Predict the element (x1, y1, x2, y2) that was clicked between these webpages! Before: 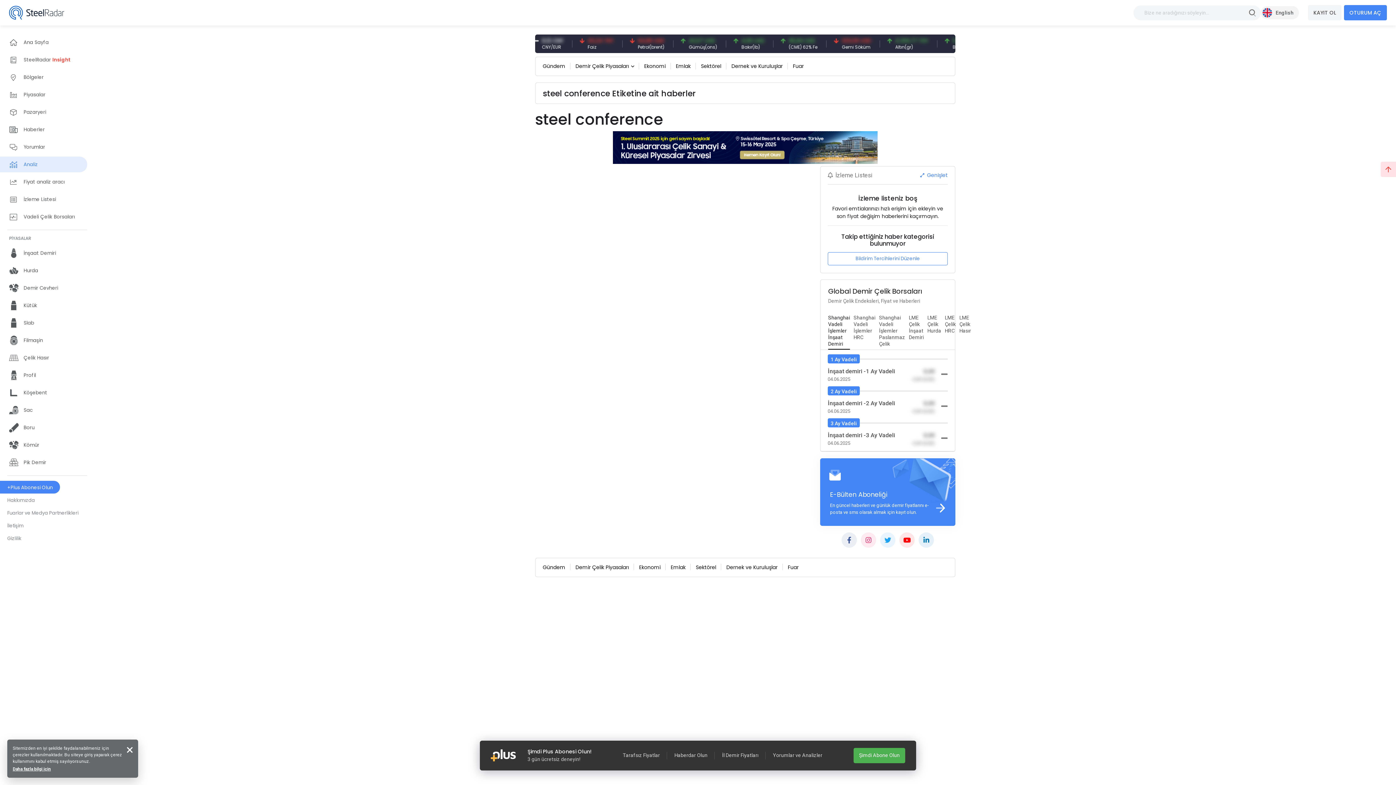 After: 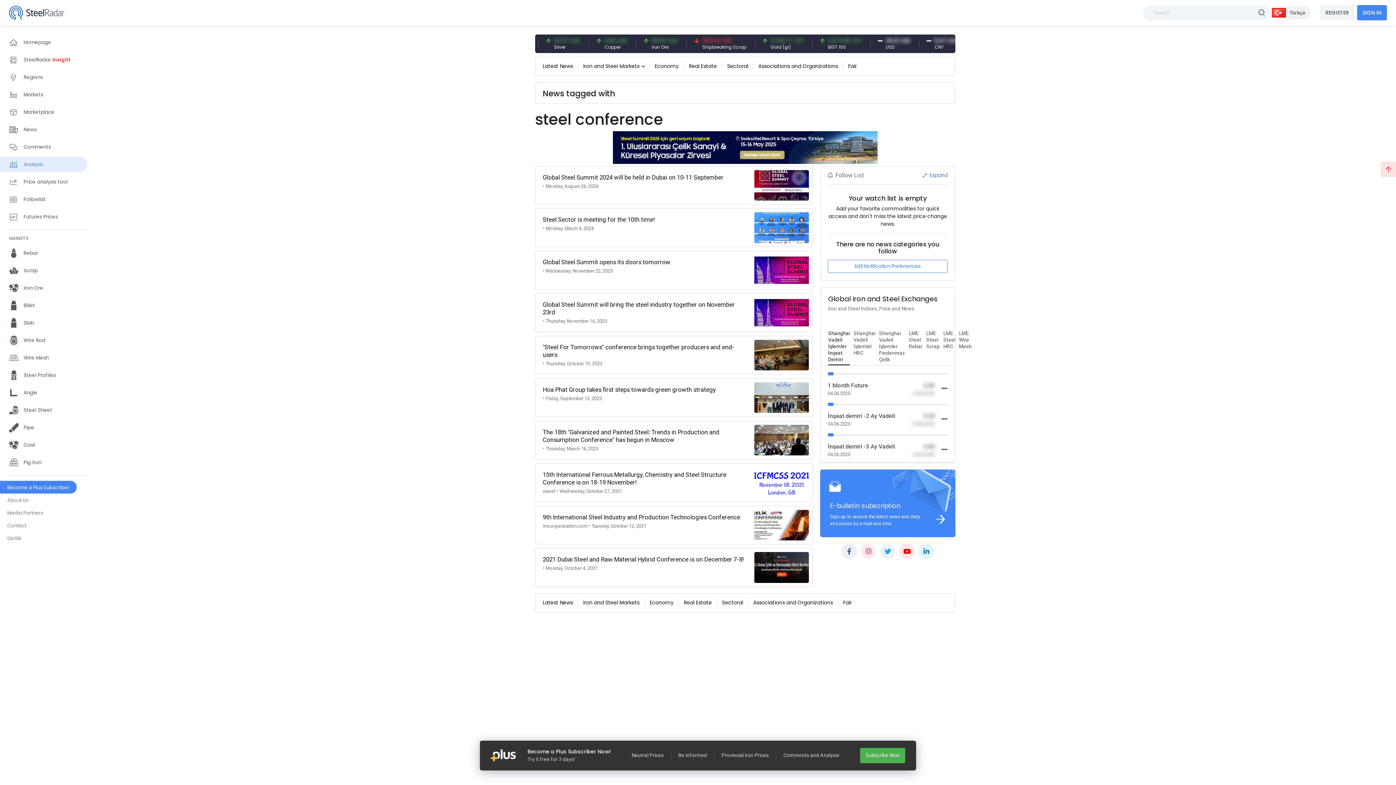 Action: label: English bbox: (1261, 6, 1299, 19)